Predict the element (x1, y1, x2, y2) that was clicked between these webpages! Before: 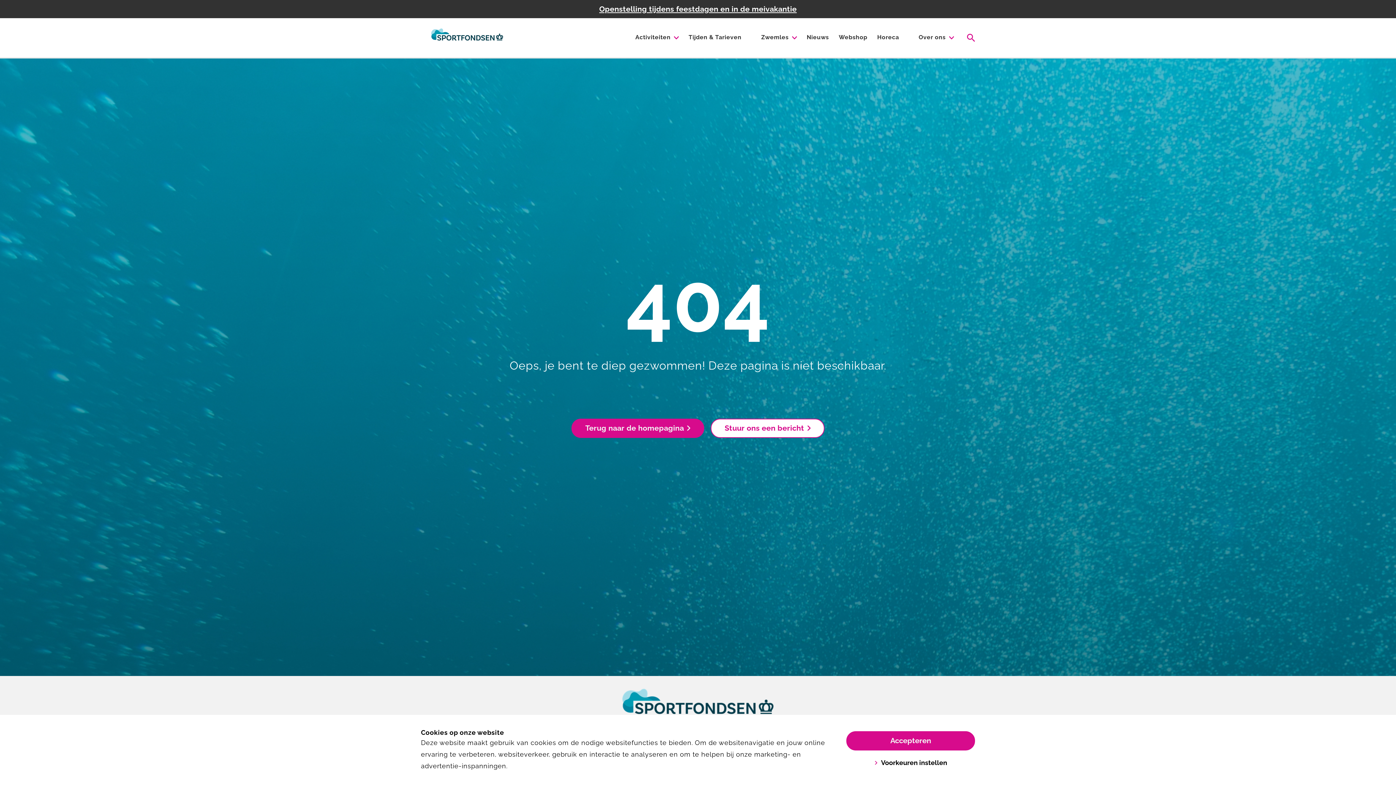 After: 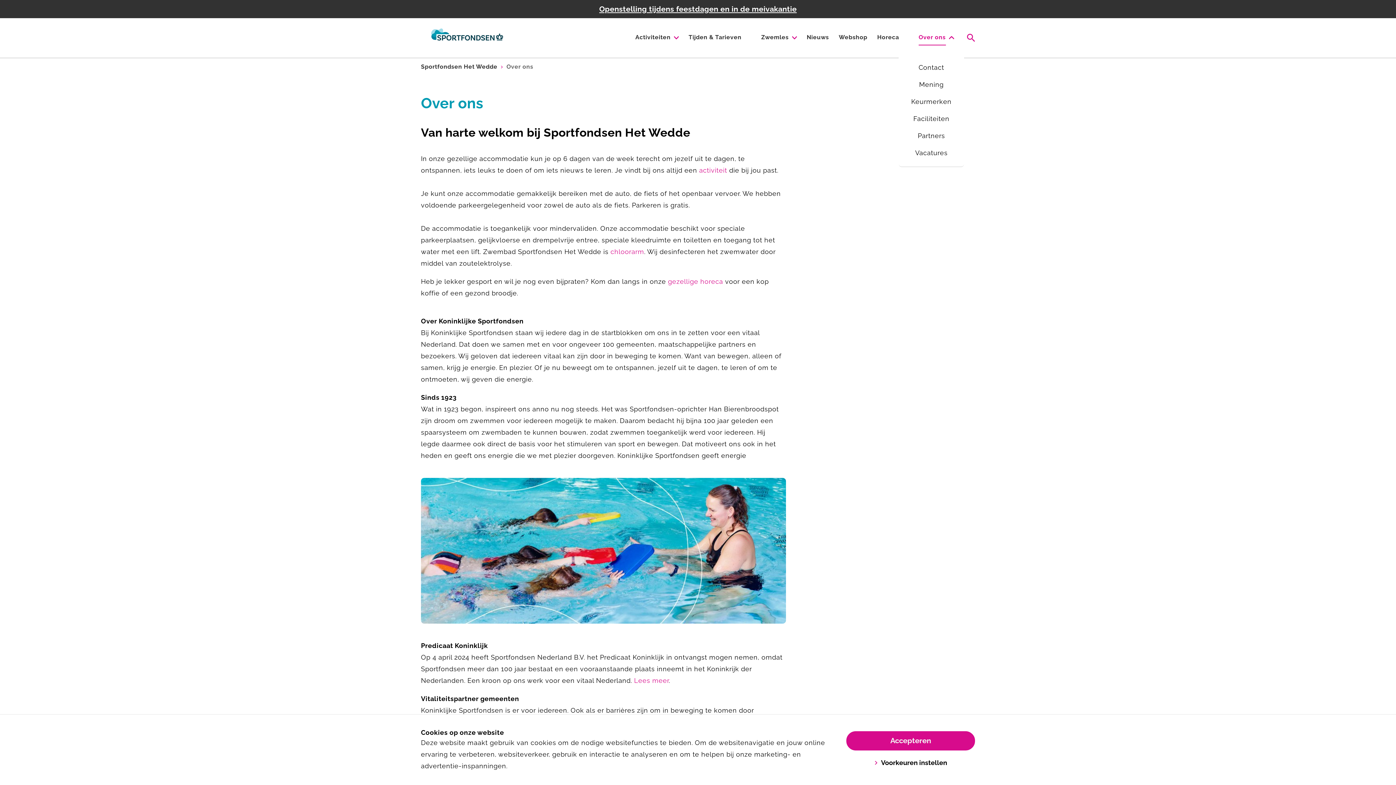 Action: label: Over ons bbox: (918, 30, 946, 45)